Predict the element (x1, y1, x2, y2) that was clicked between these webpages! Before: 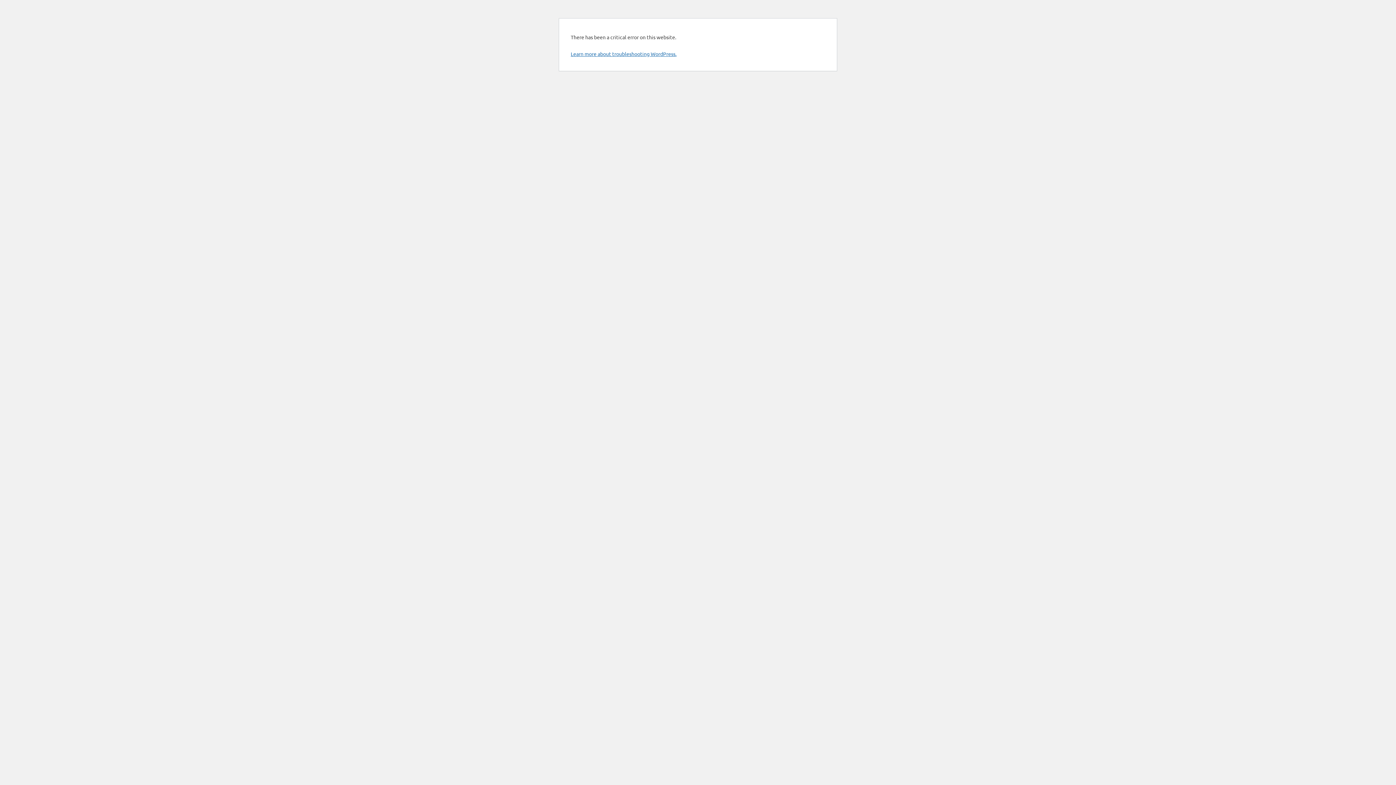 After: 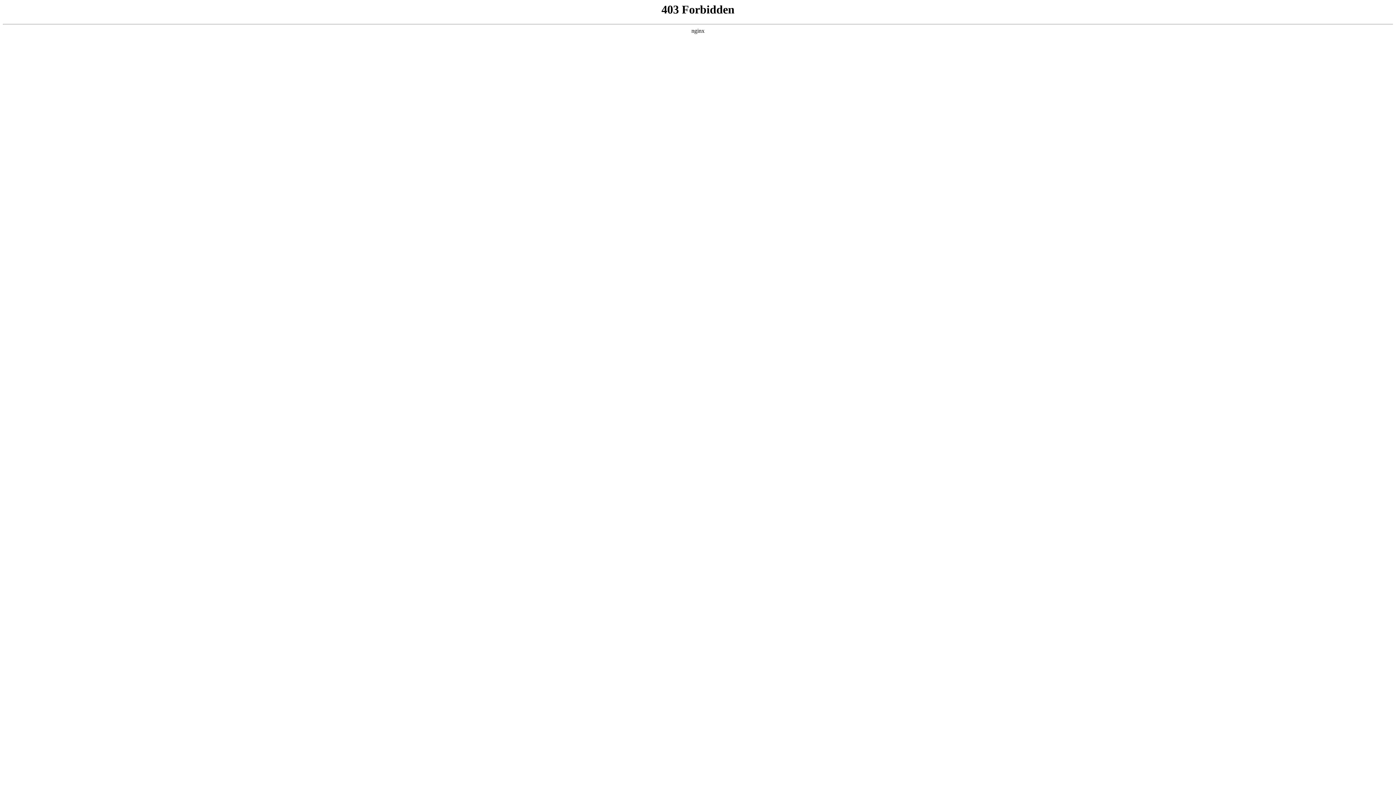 Action: label: Learn more about troubleshooting WordPress. bbox: (570, 50, 676, 57)